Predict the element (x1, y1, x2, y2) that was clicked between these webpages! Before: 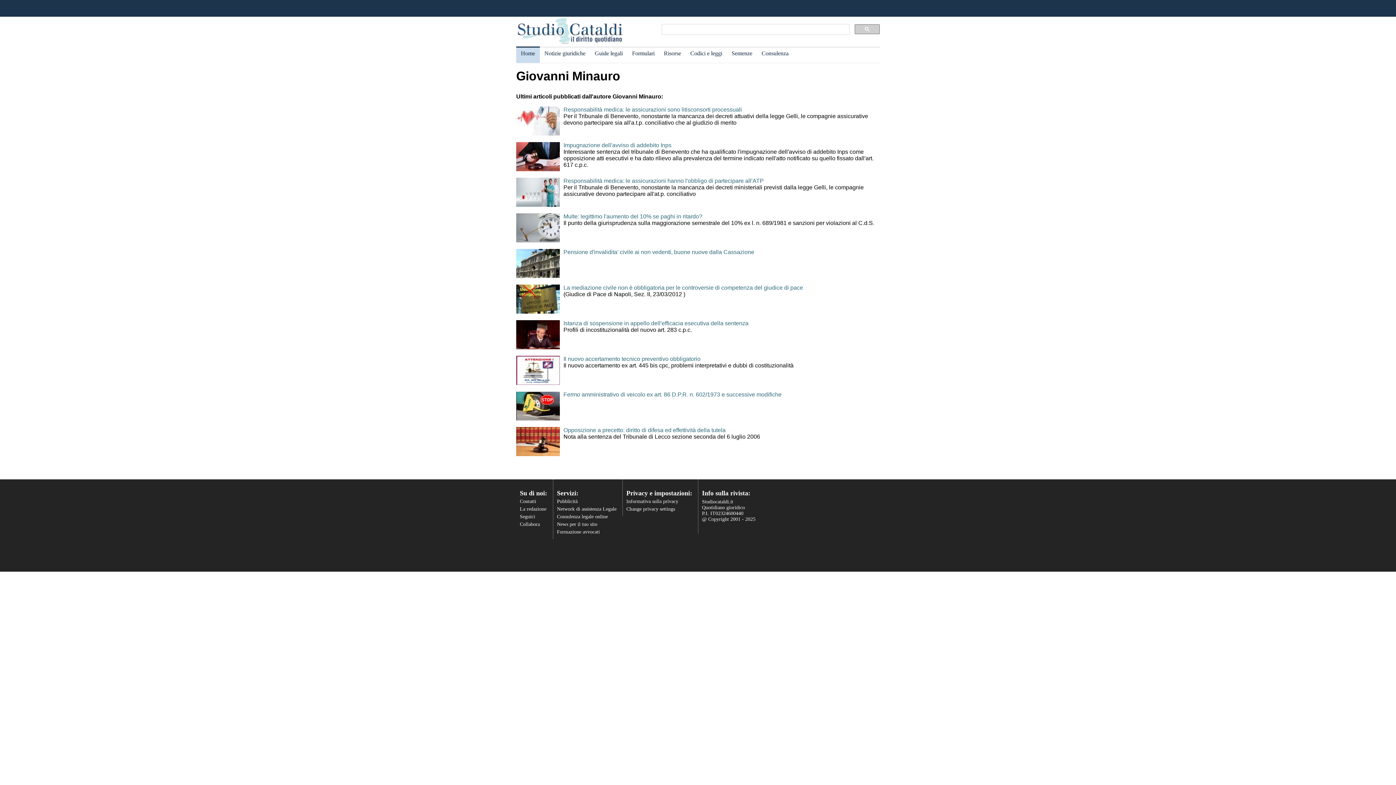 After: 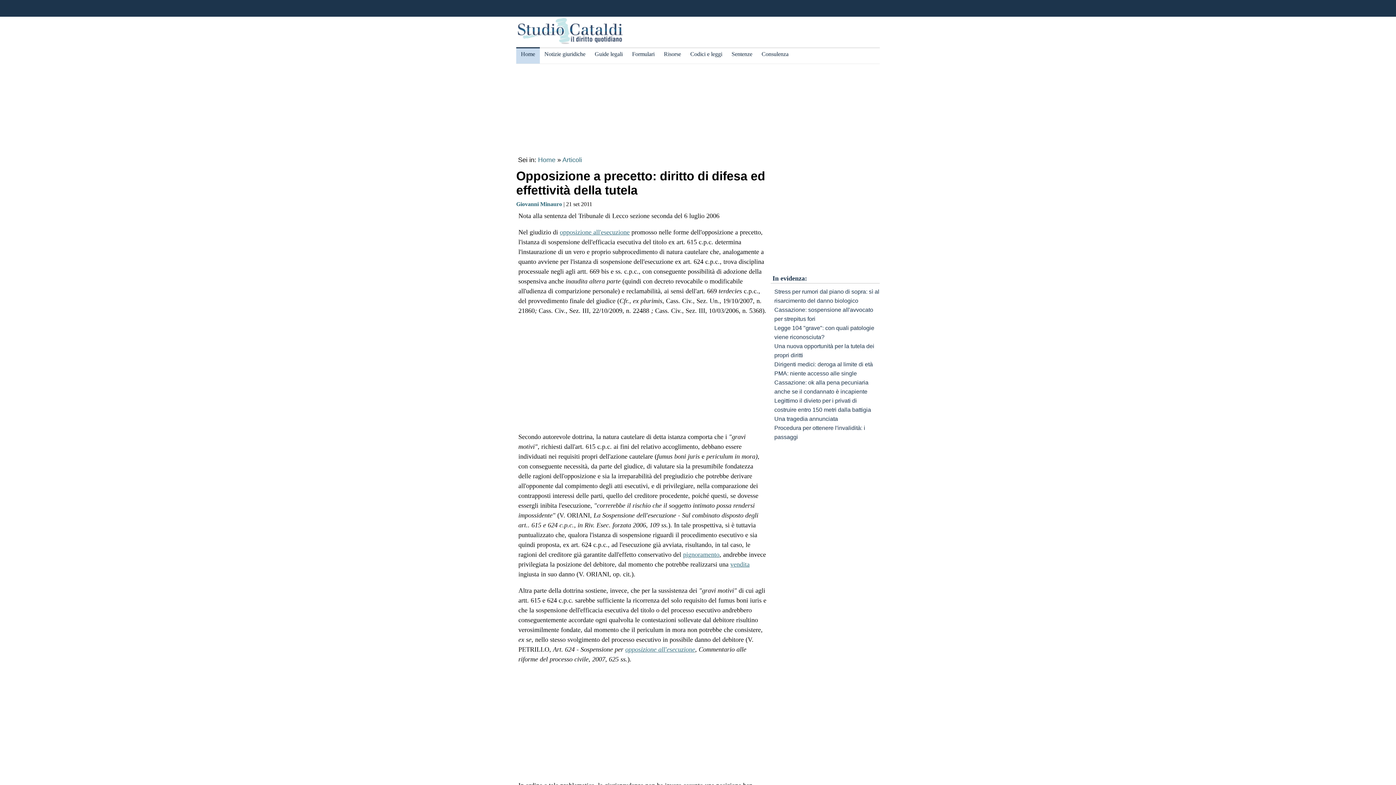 Action: label: Opposizione a precetto: diritto di difesa ed effettività della tutela bbox: (563, 427, 725, 433)